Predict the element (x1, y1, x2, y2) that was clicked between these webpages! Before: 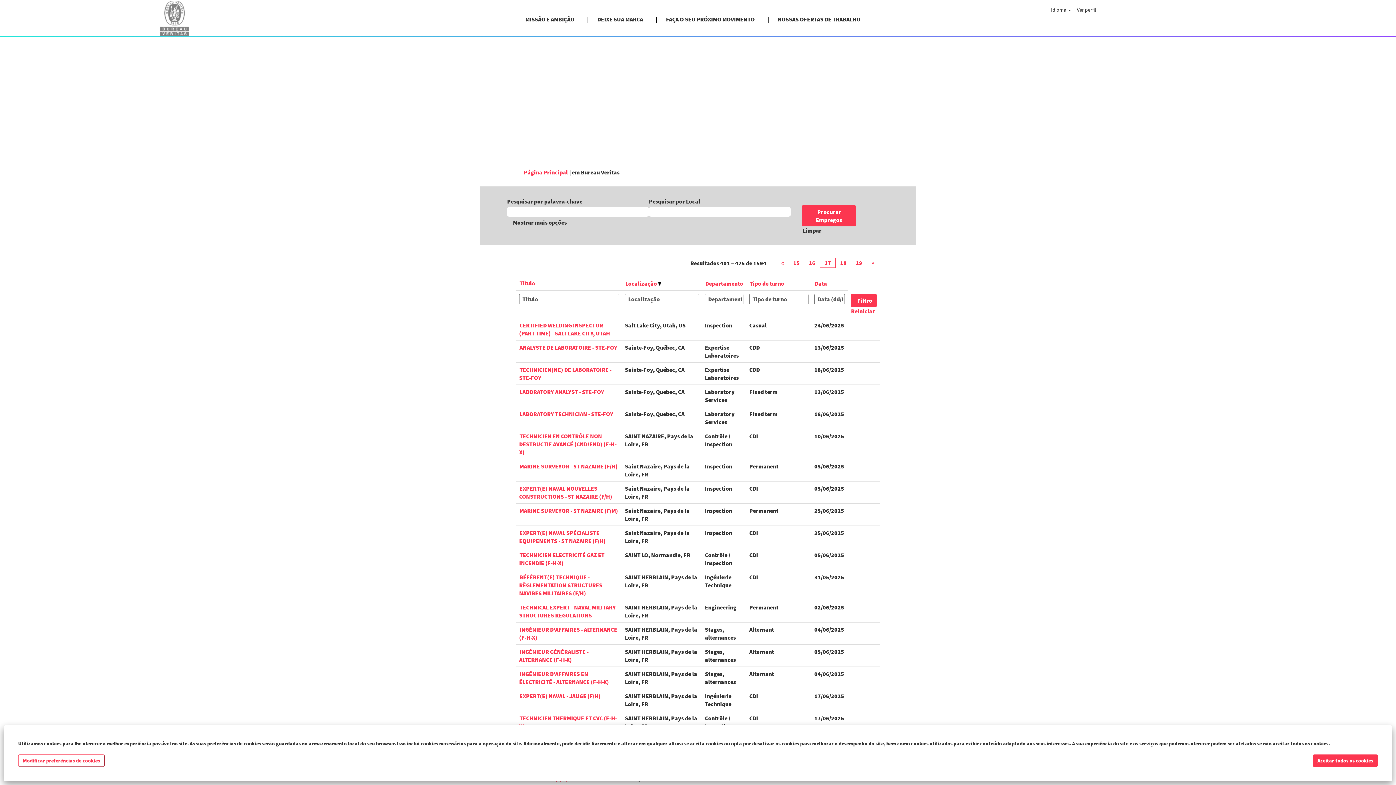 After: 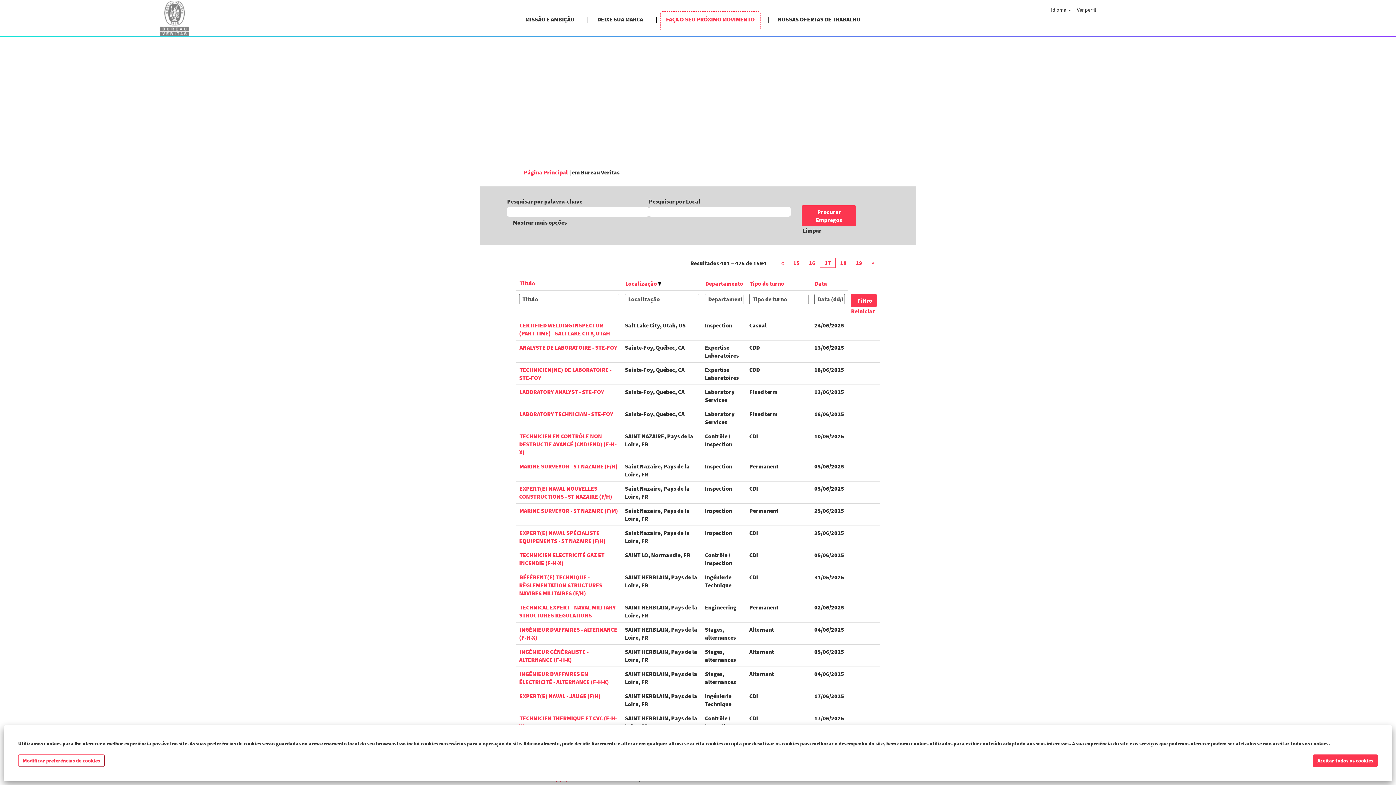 Action: label: FAÇA O SEU PRÓXIMO MOVIMENTO bbox: (660, 11, 760, 30)